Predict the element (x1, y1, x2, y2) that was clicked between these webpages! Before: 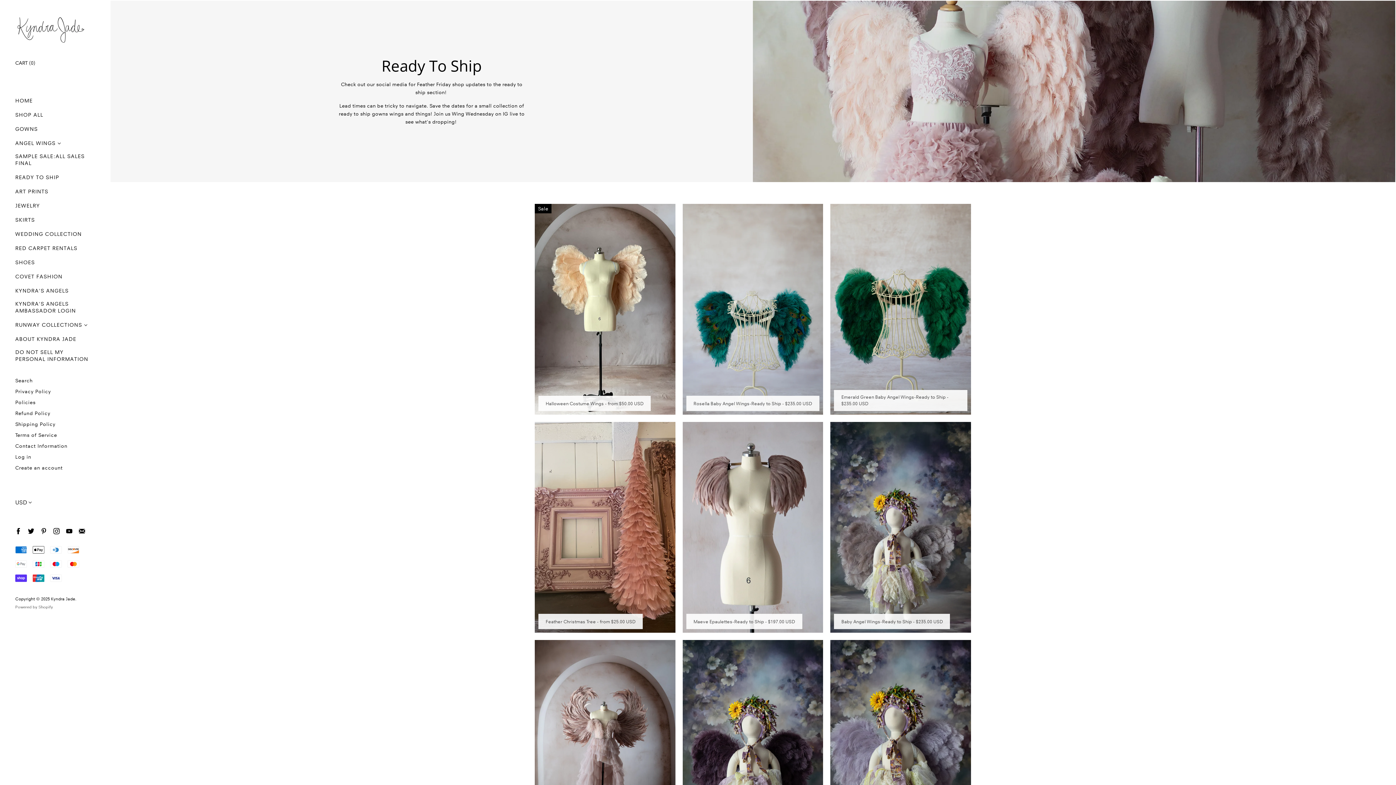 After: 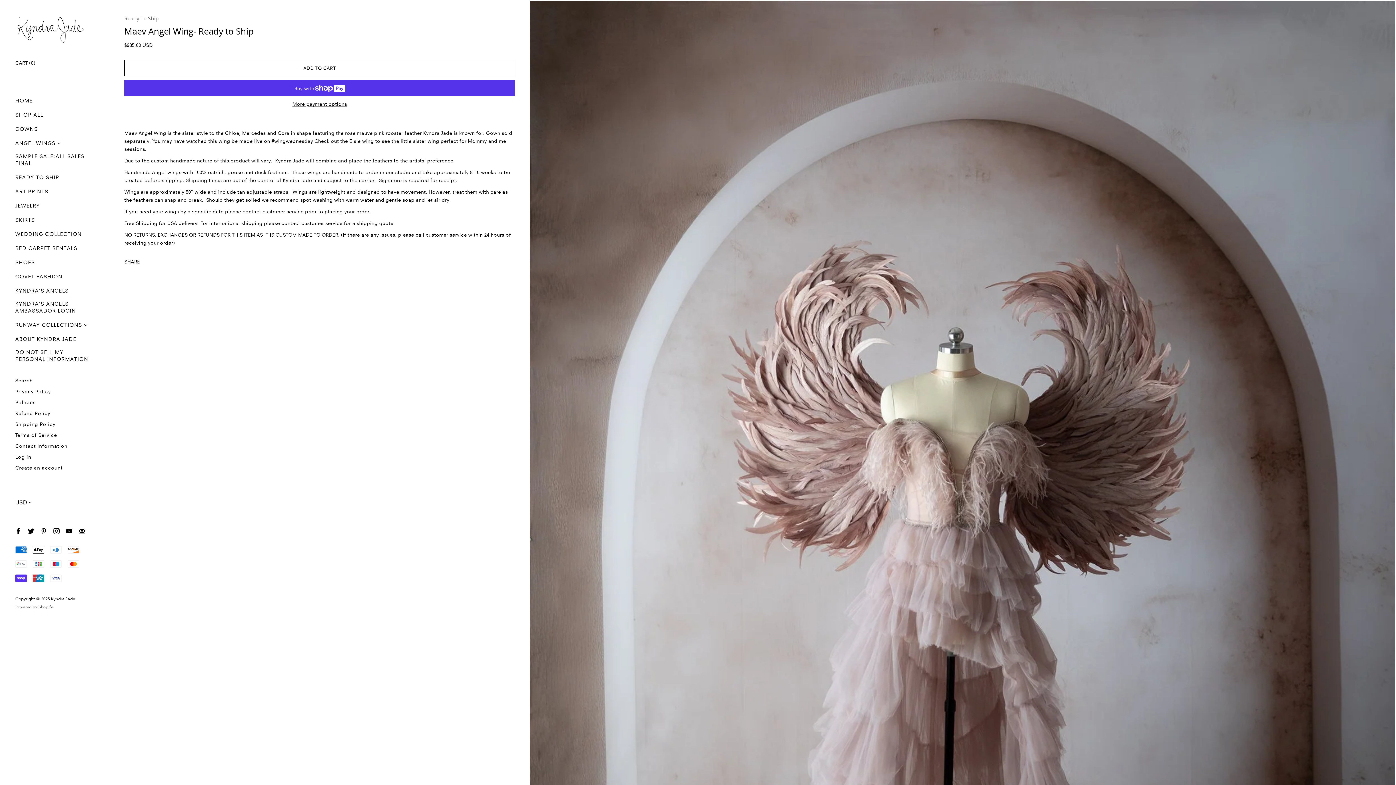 Action: label: Maev Angel Wing- Ready to Ship - $985.00 USD bbox: (534, 640, 675, 851)